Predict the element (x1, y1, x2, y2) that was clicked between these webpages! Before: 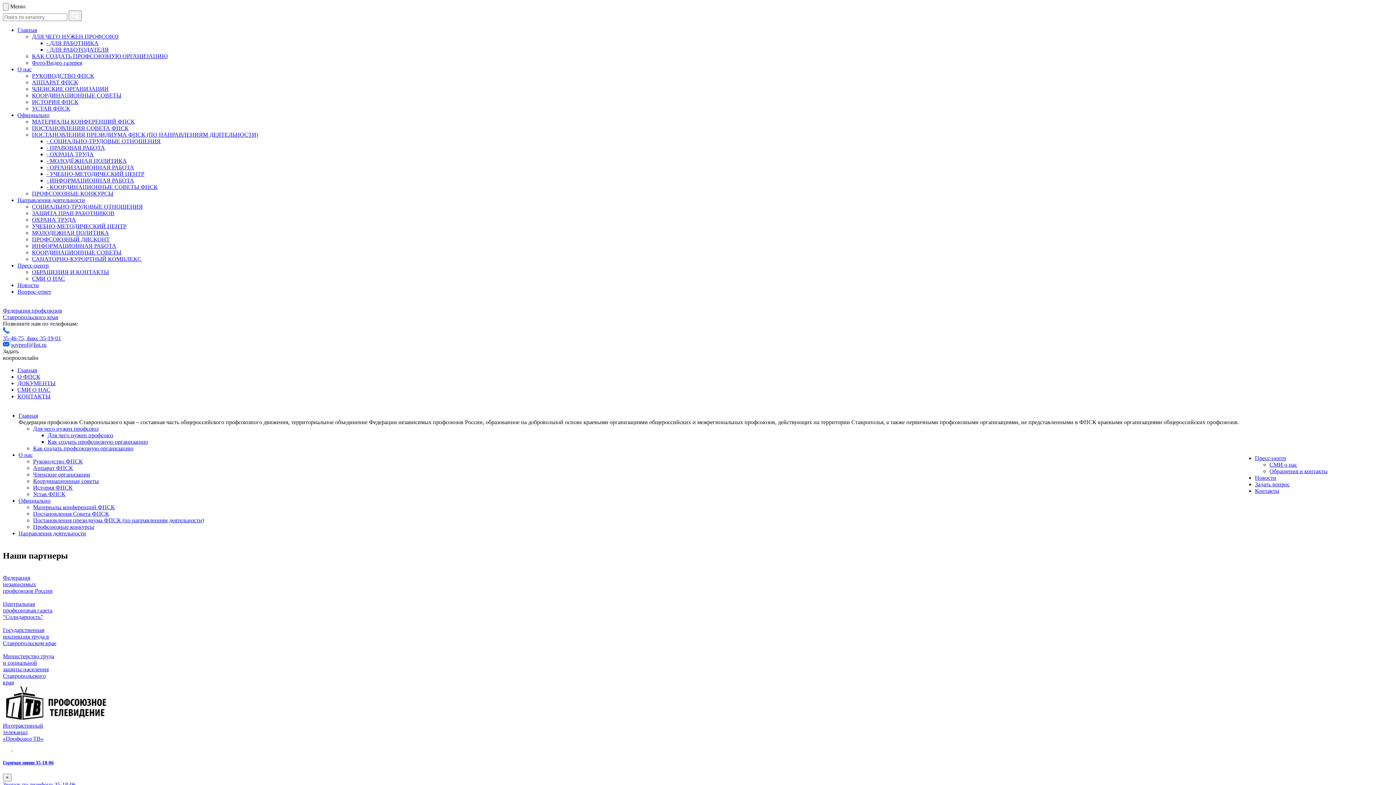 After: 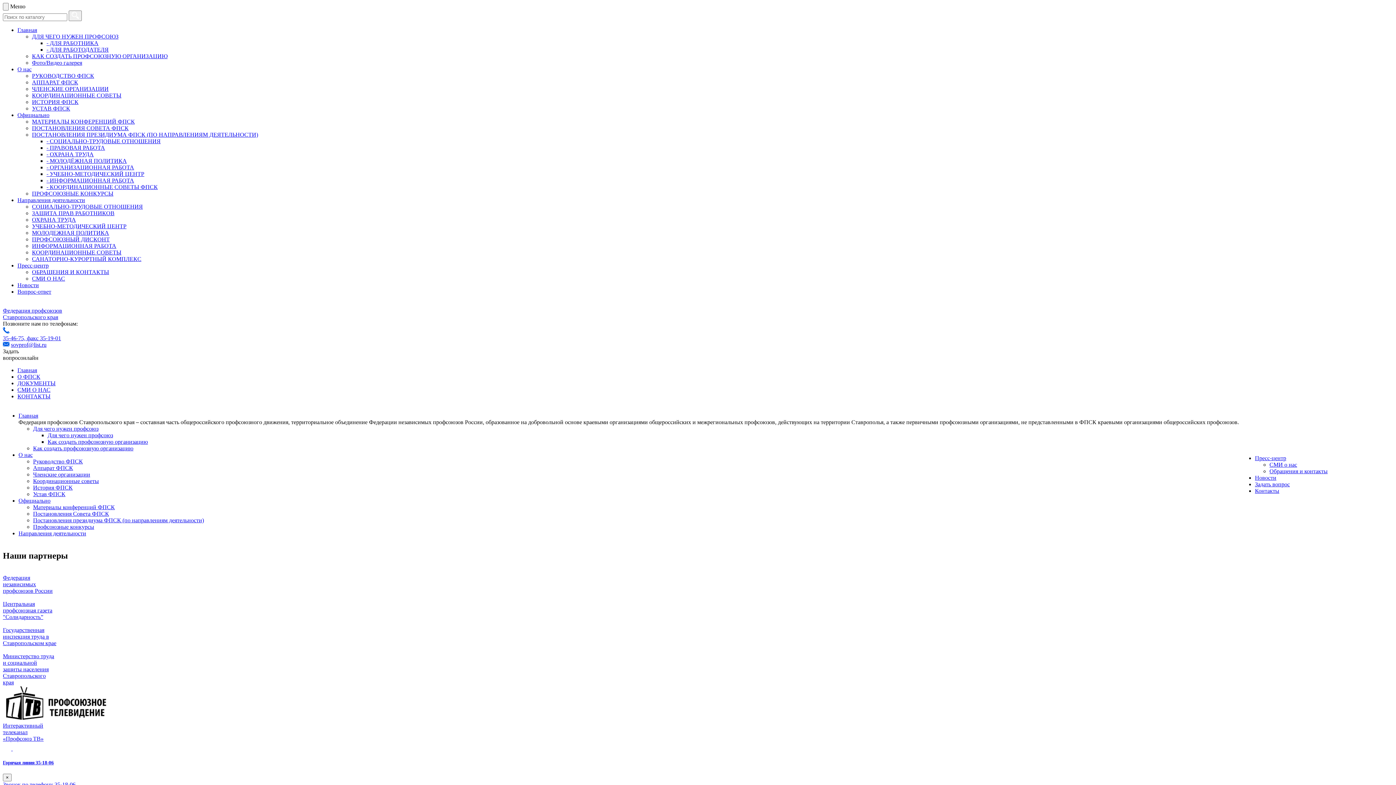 Action: label: Устав ФПСК bbox: (33, 491, 65, 497)